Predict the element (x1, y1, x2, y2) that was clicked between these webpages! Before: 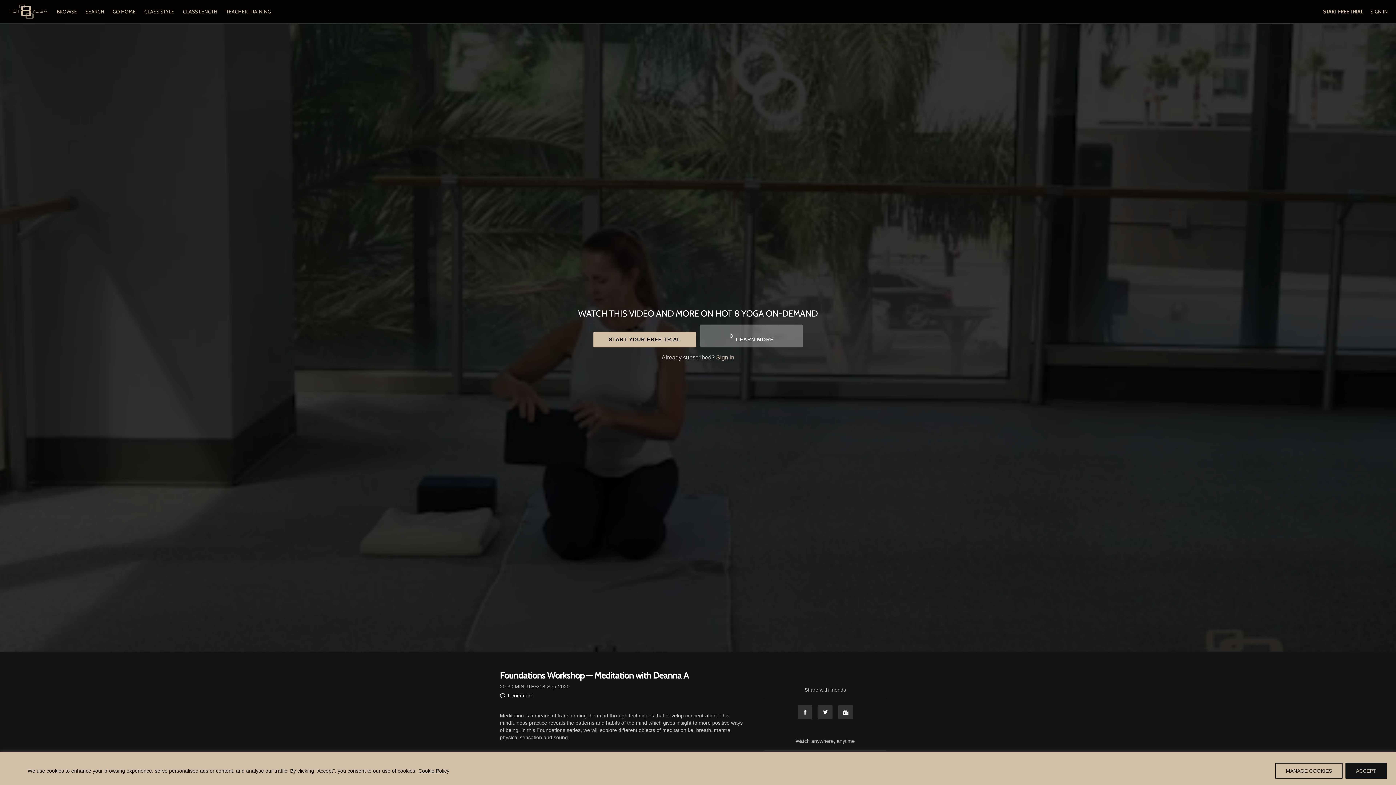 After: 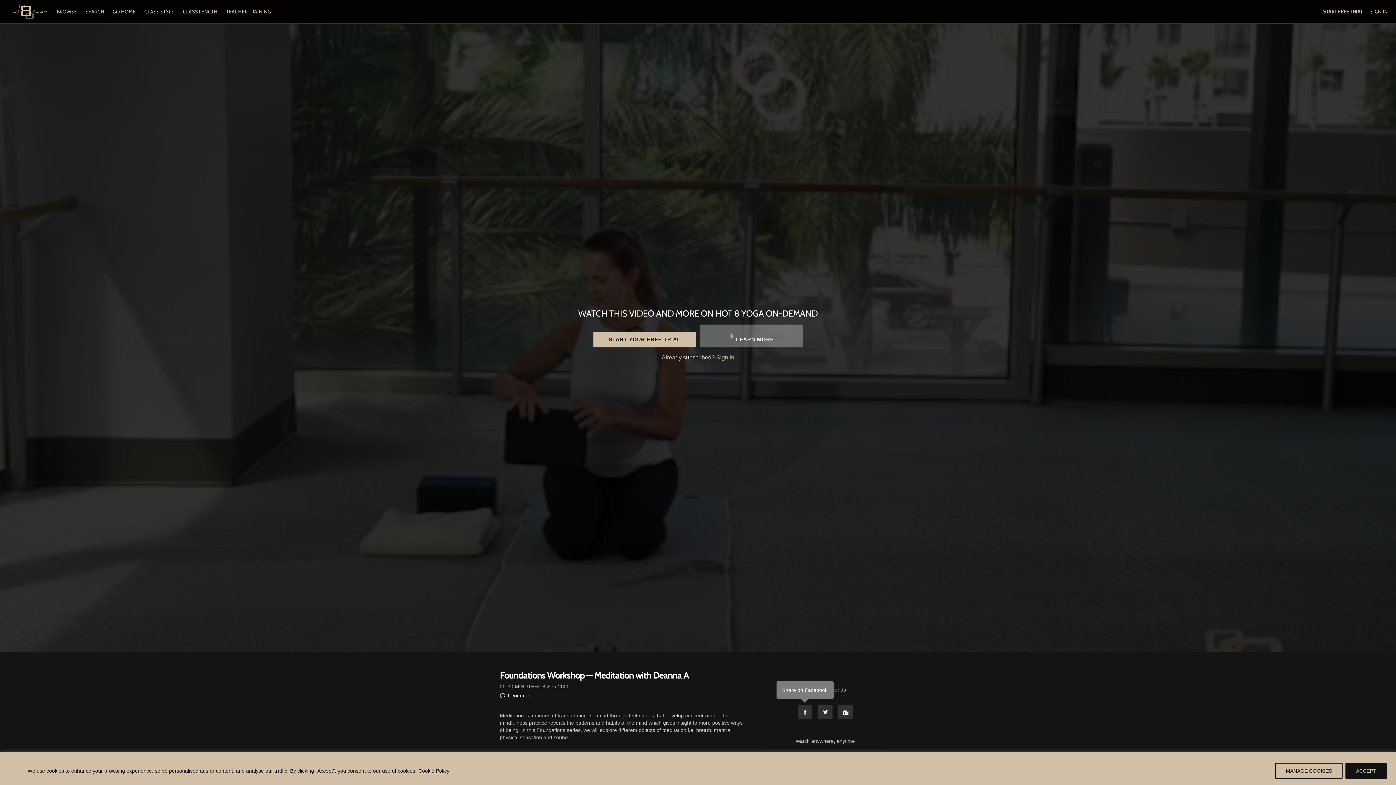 Action: label: Facebook bbox: (797, 705, 812, 719)